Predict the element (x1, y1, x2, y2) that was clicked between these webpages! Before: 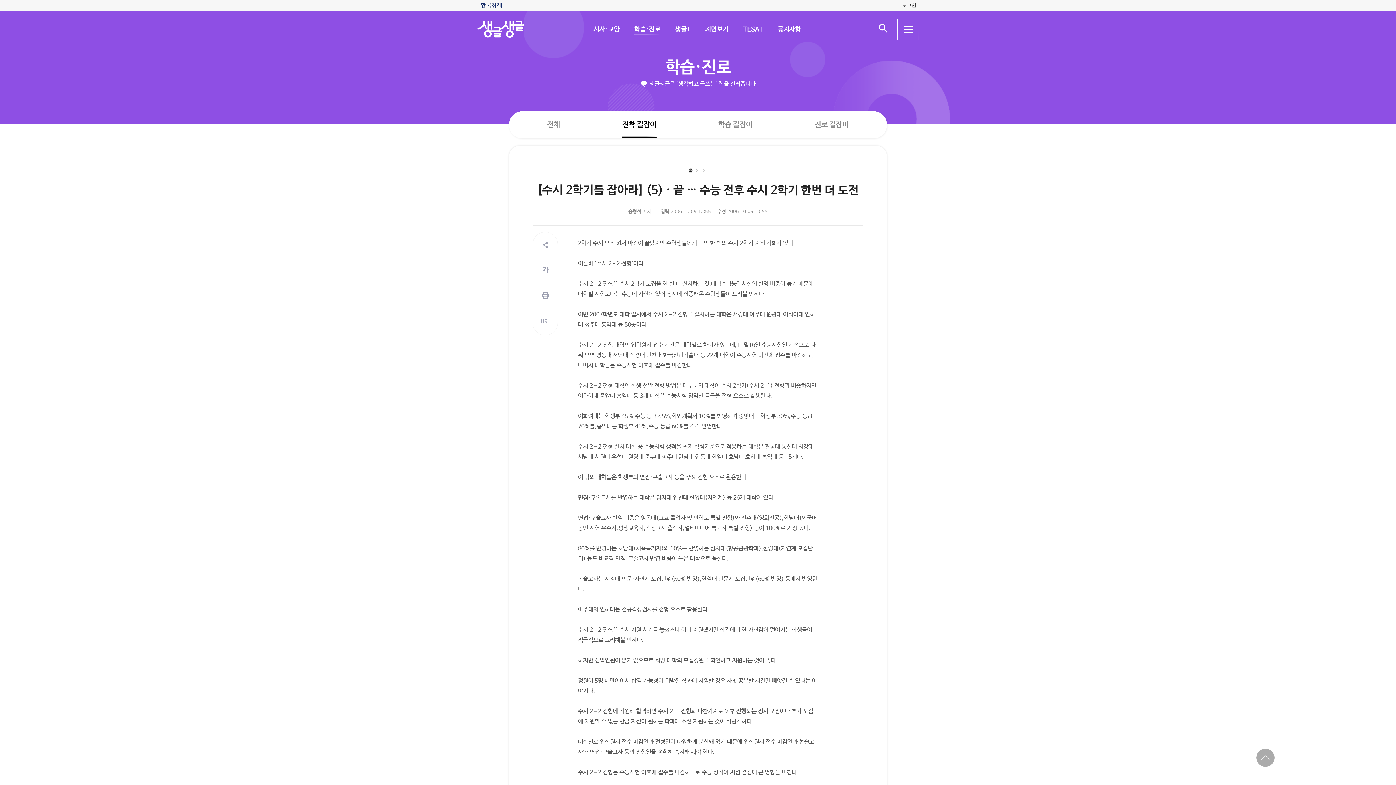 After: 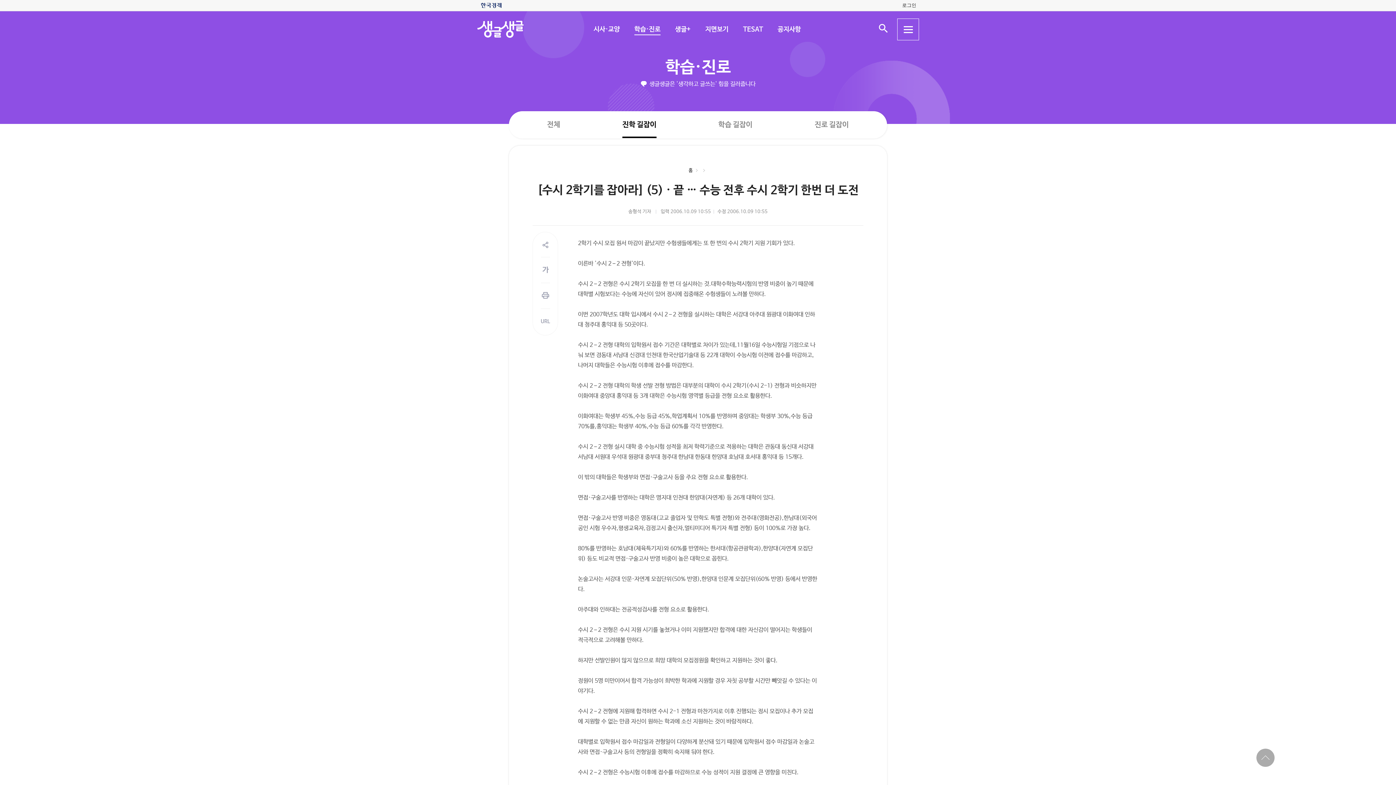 Action: bbox: (897, 18, 919, 40) label: 전체메뉴